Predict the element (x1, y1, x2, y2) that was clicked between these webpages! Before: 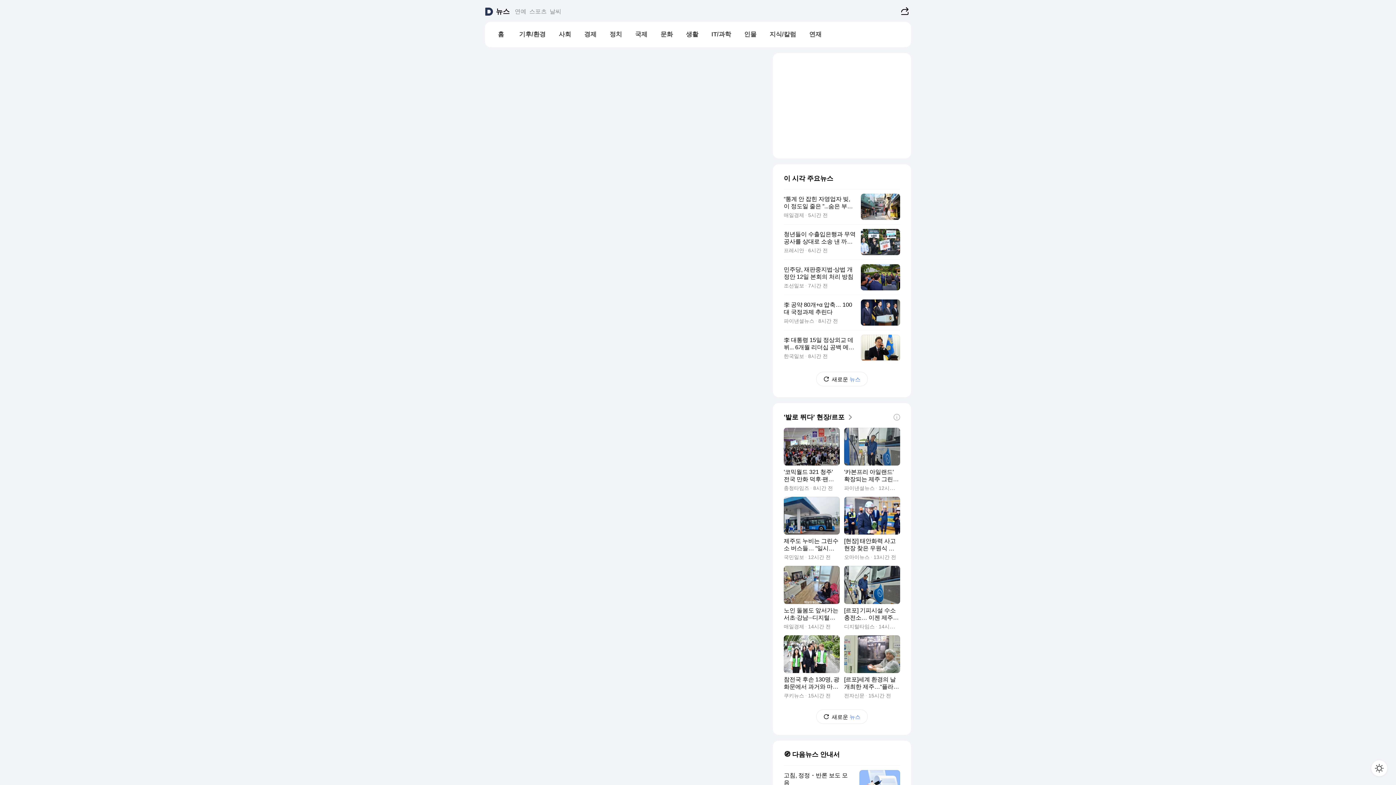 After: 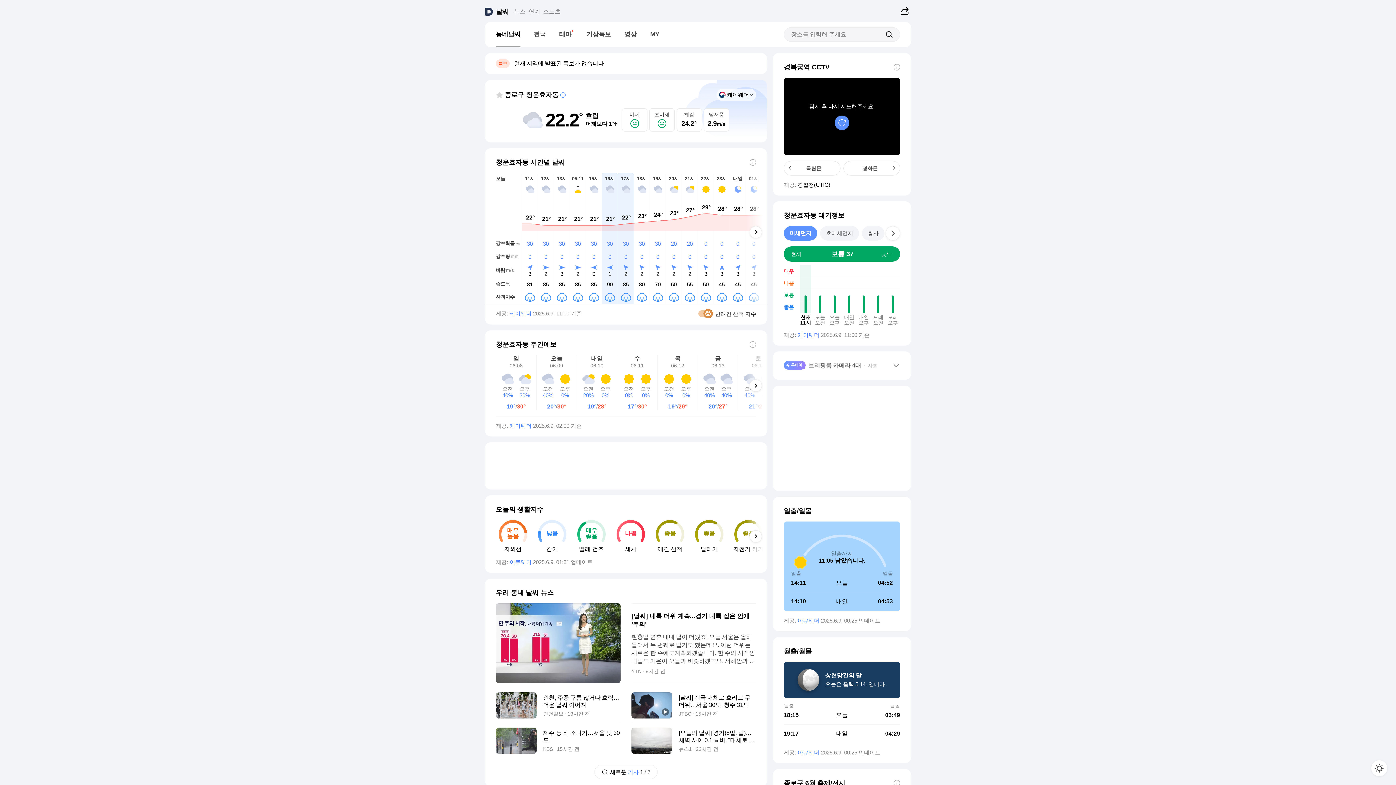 Action: label: 날씨 bbox: (548, 0, 562, 21)